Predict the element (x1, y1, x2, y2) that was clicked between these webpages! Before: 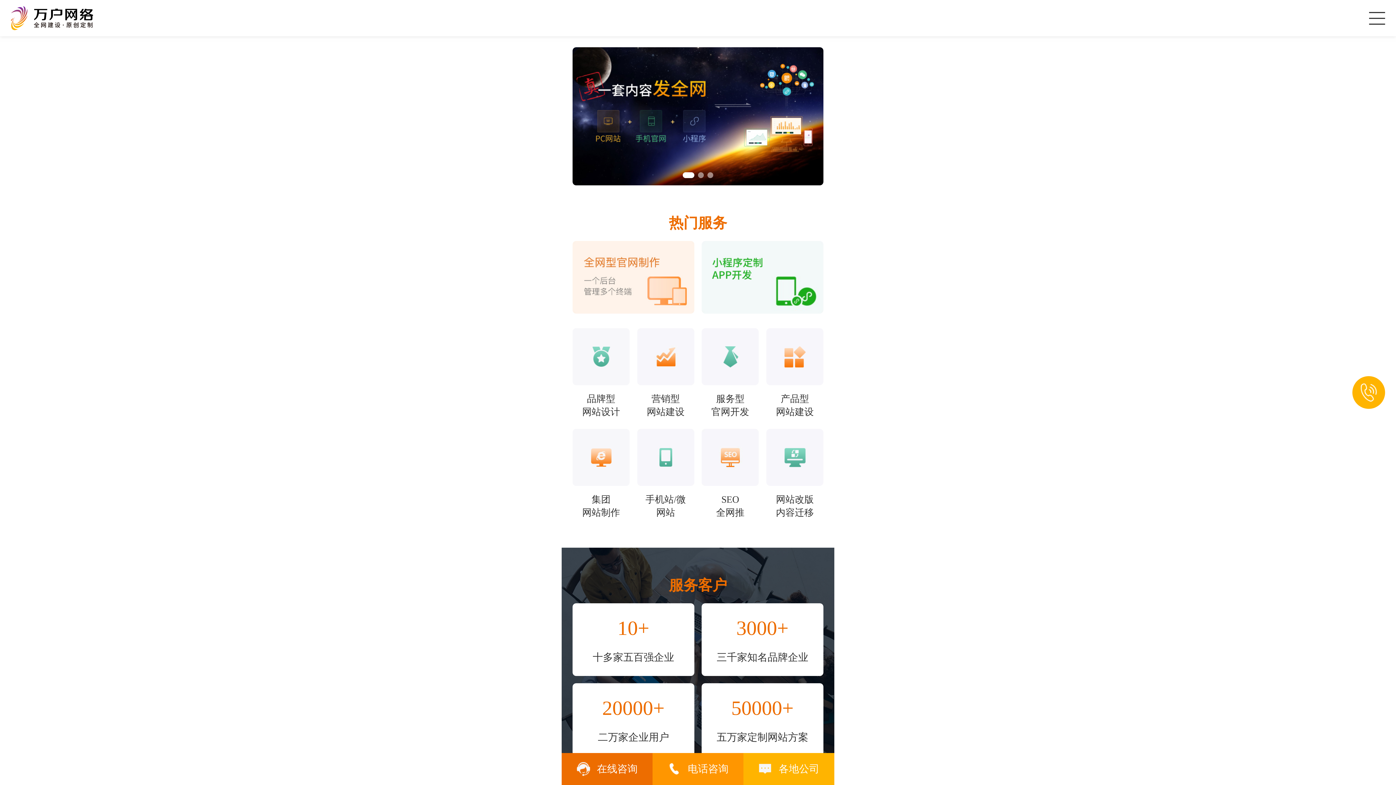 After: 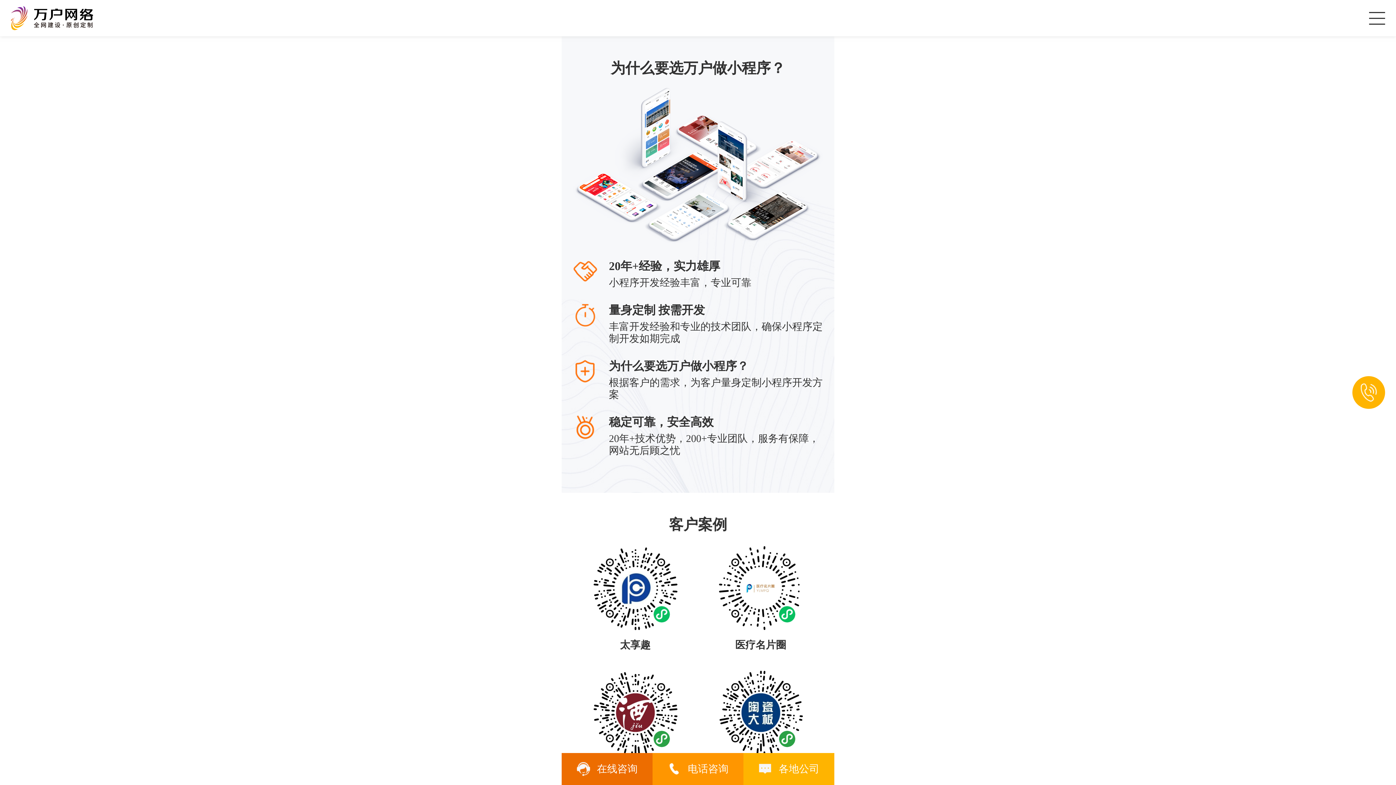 Action: bbox: (701, 241, 823, 313)